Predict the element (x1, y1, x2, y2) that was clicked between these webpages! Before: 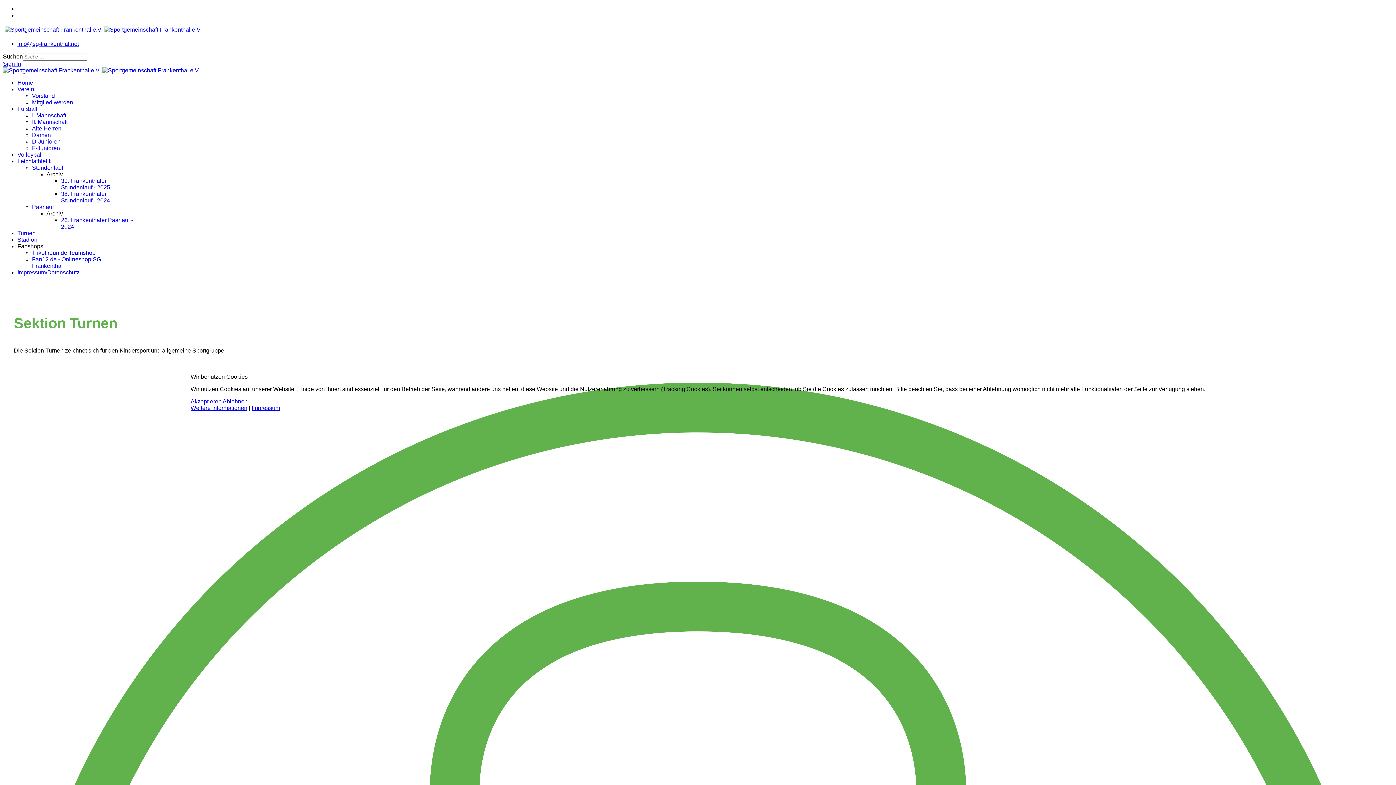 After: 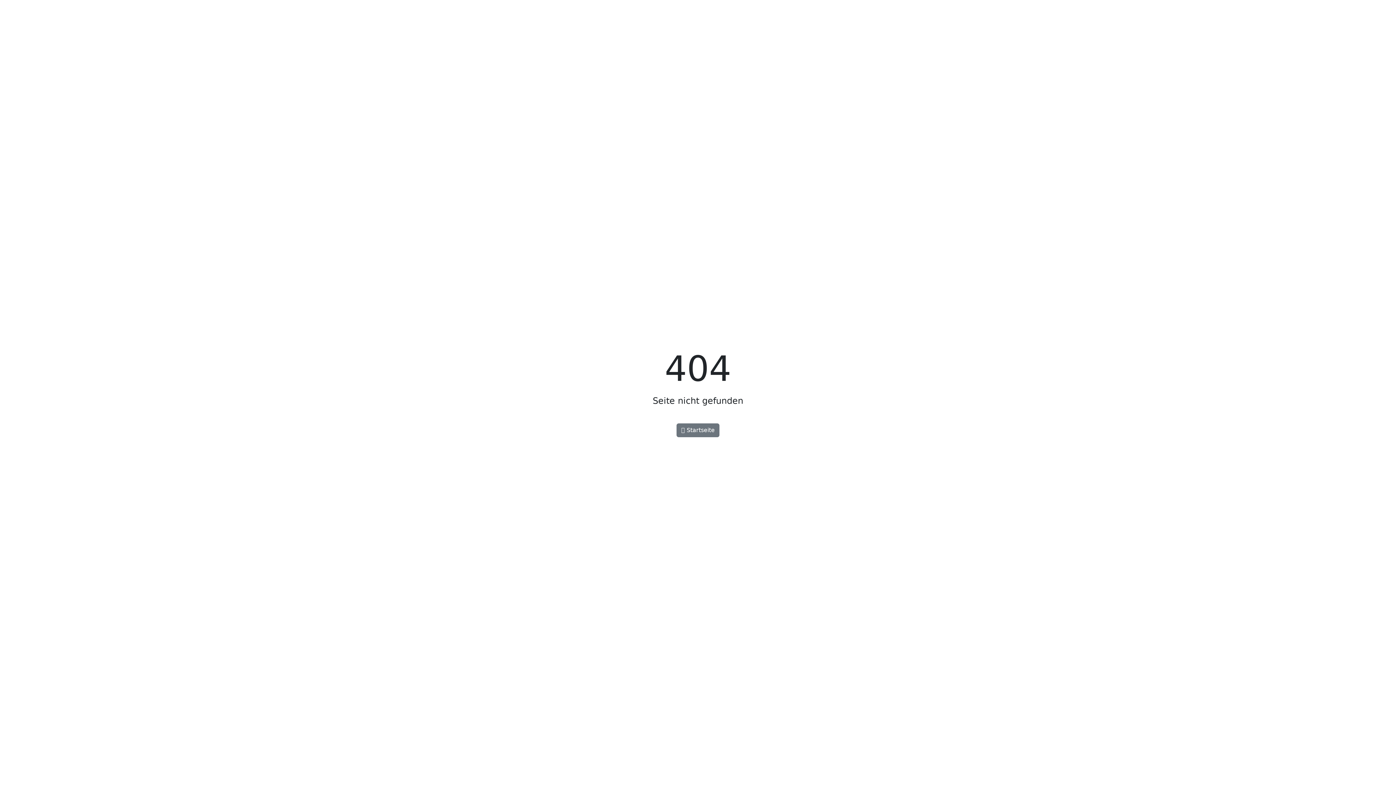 Action: bbox: (251, 405, 280, 411) label: Impressum